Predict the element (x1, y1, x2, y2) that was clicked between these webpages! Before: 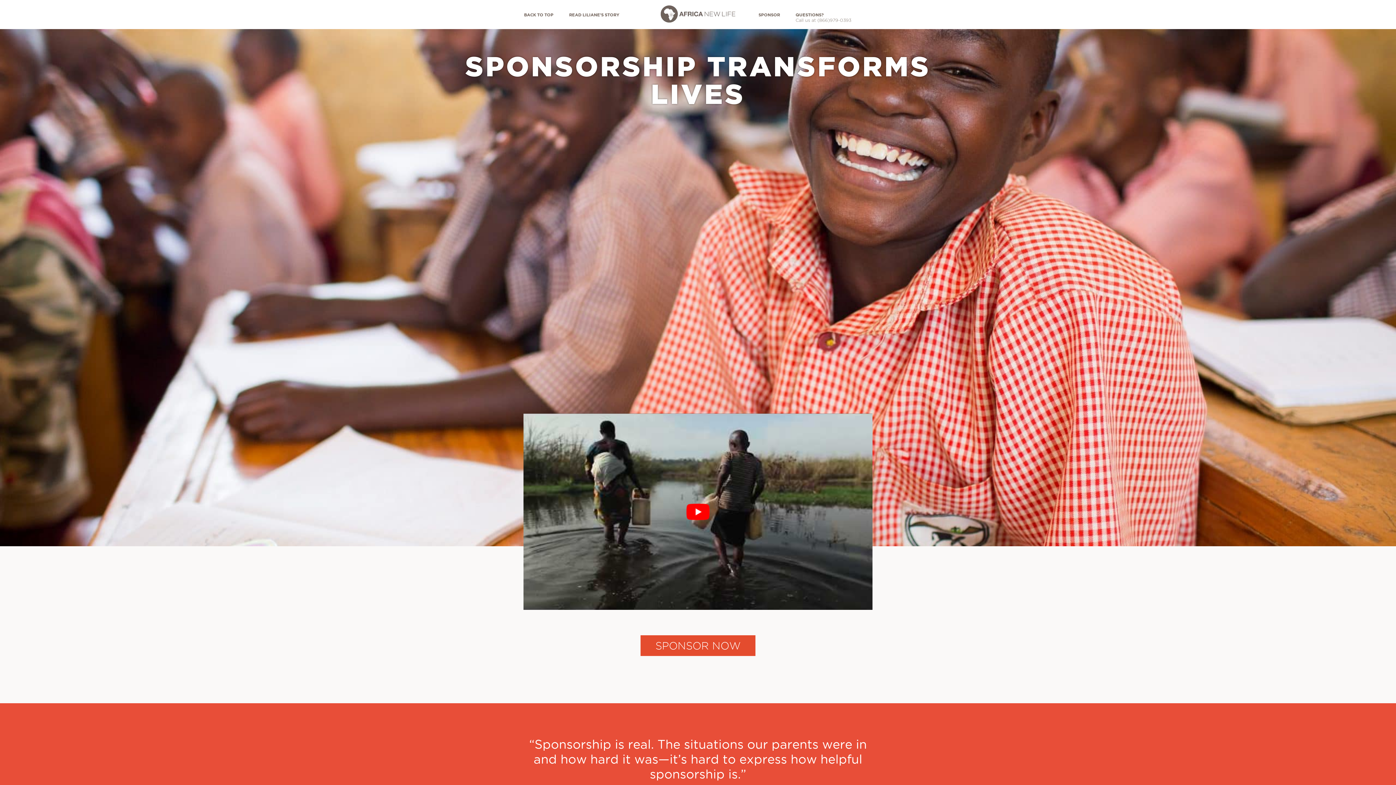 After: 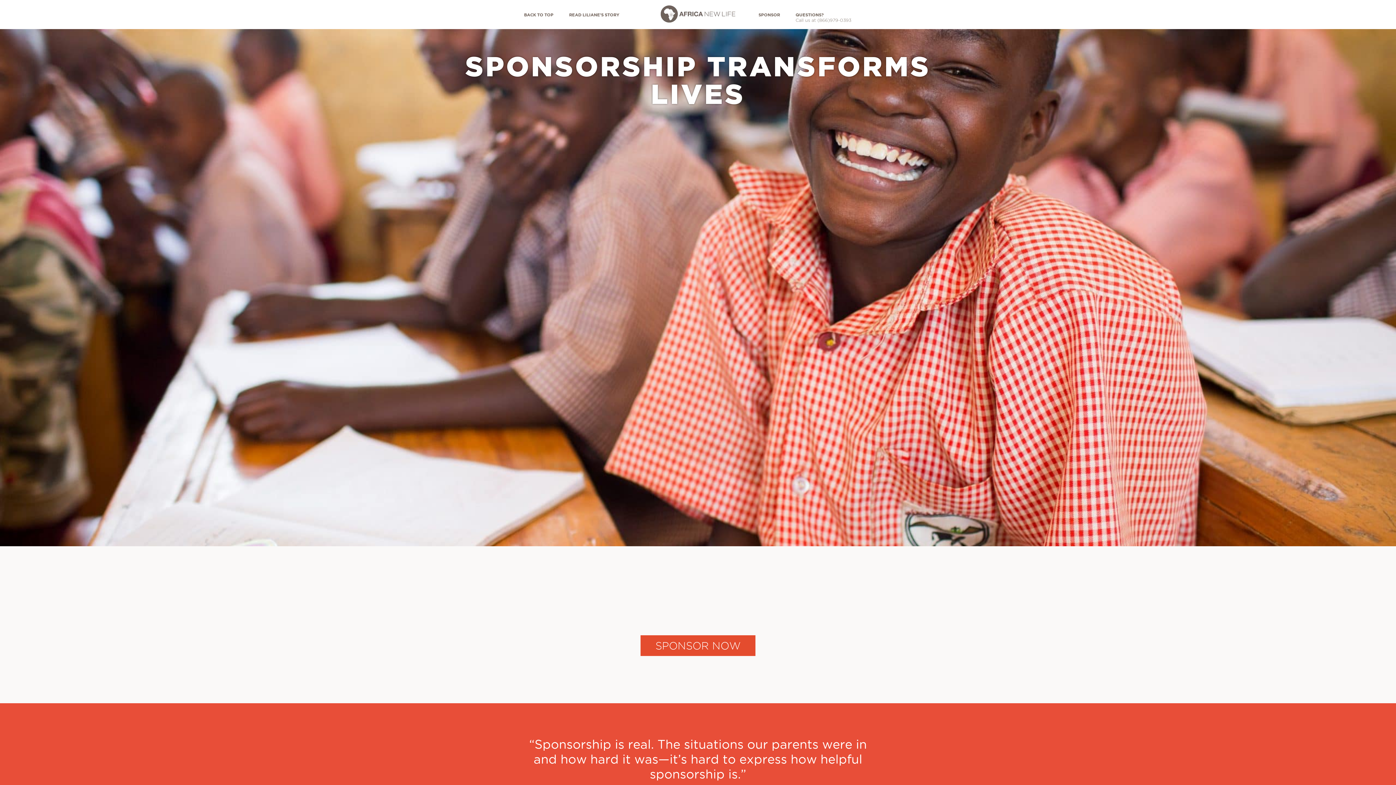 Action: label: play Youtube video bbox: (523, 413, 872, 610)